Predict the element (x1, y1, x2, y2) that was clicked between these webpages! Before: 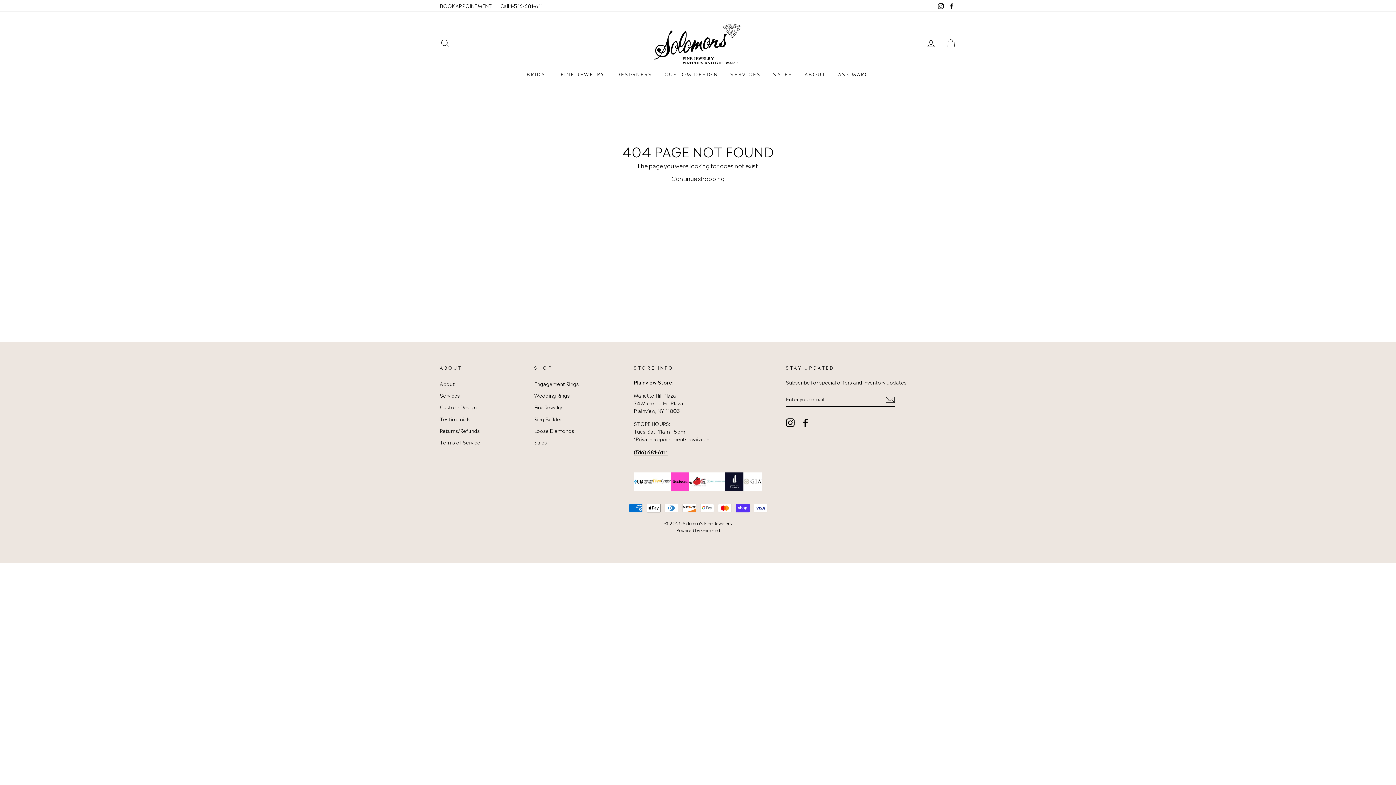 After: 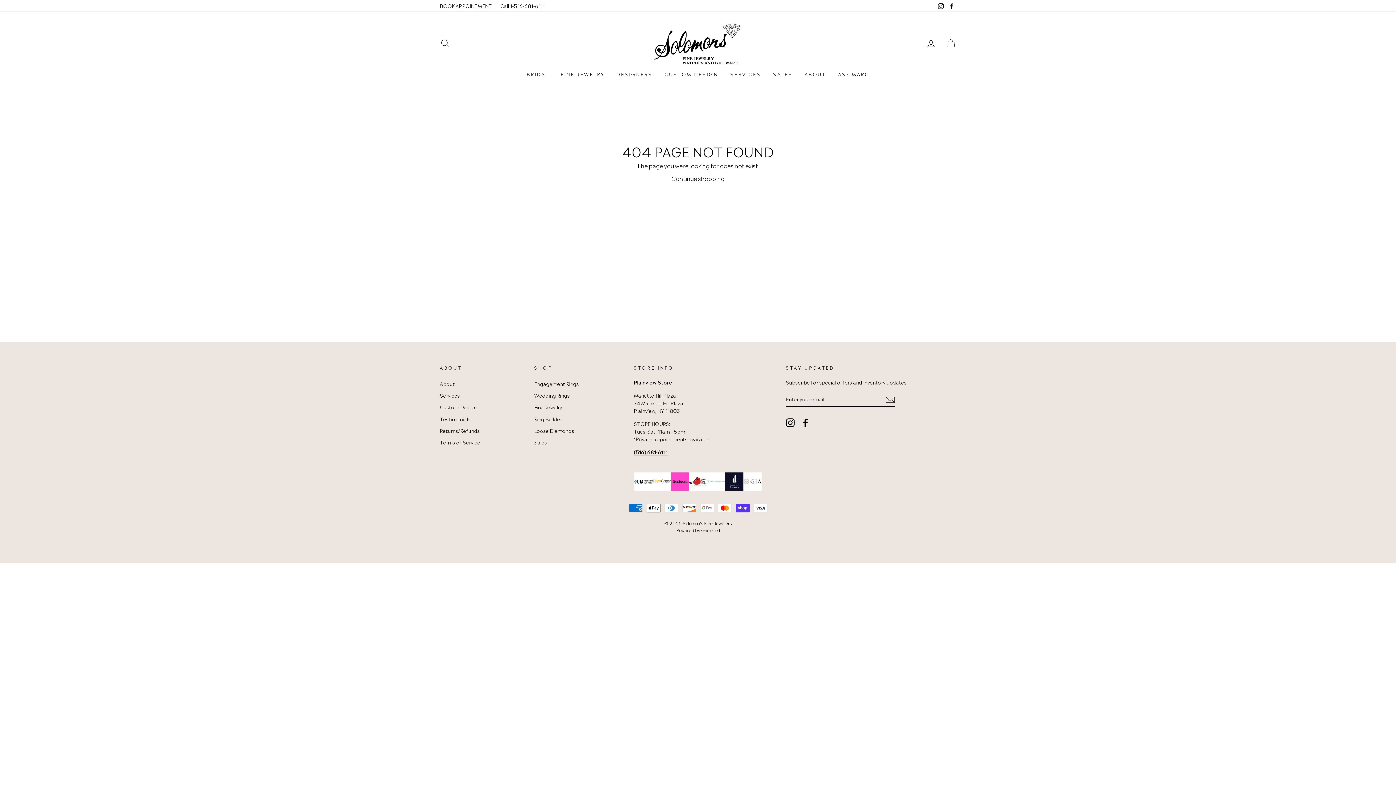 Action: bbox: (786, 418, 794, 427) label: Instagram